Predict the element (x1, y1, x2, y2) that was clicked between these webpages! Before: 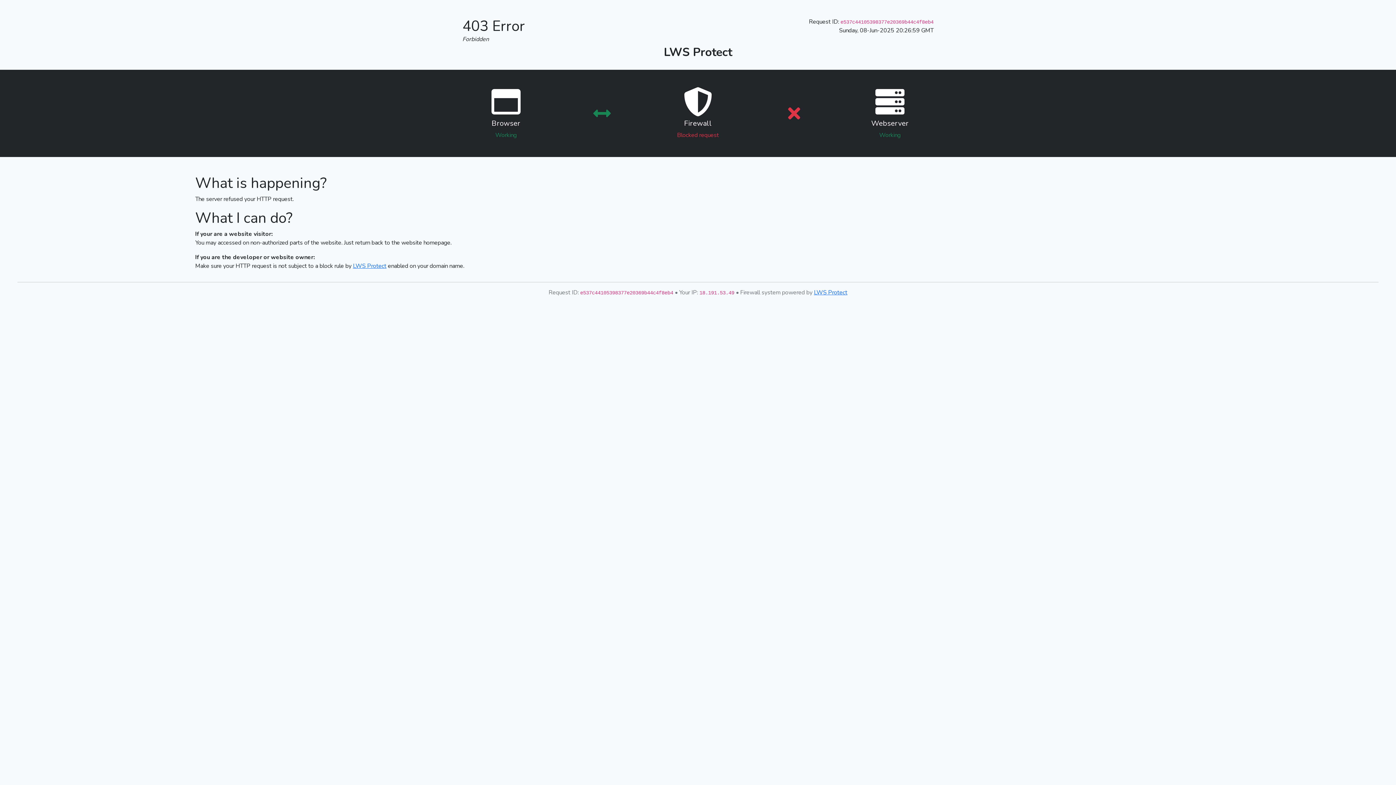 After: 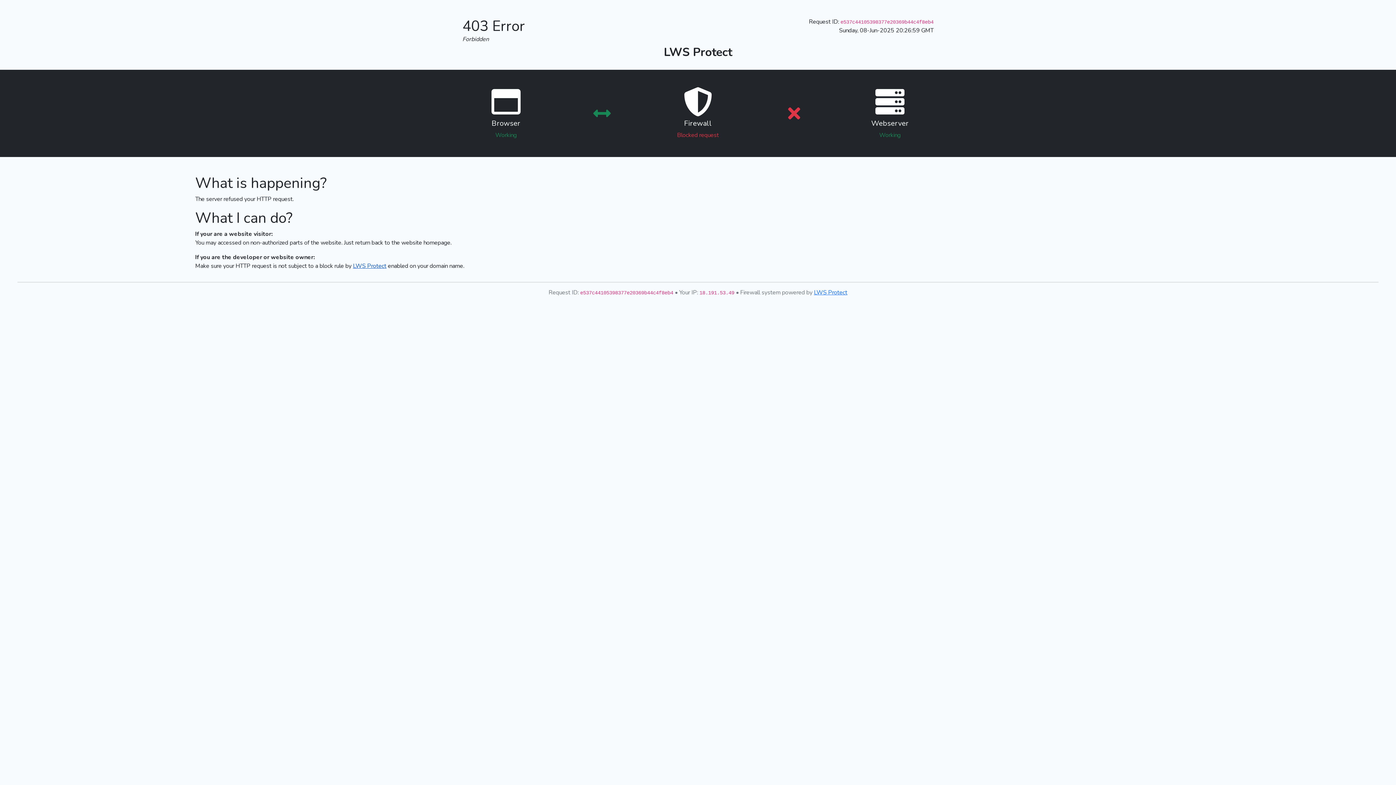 Action: bbox: (353, 262, 386, 270) label: LWS Protect